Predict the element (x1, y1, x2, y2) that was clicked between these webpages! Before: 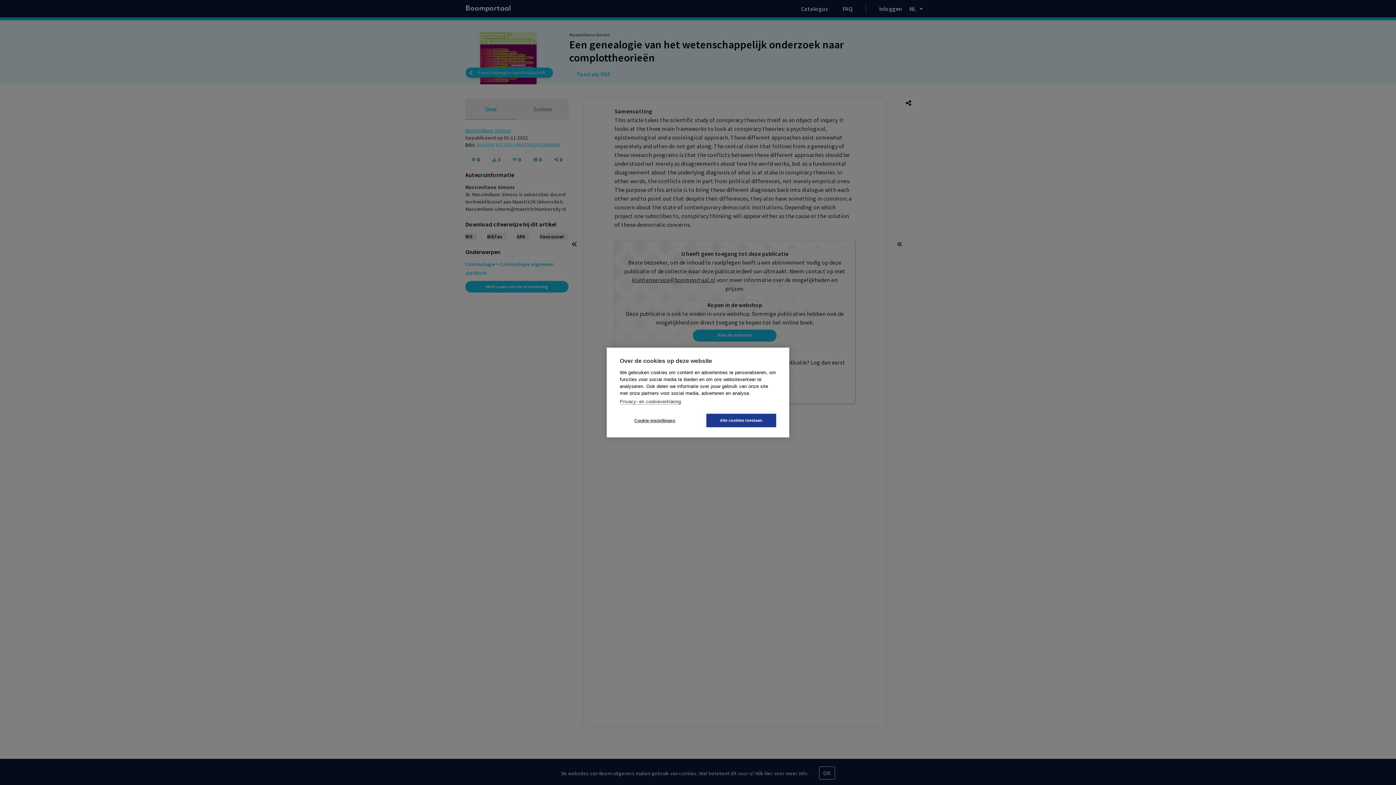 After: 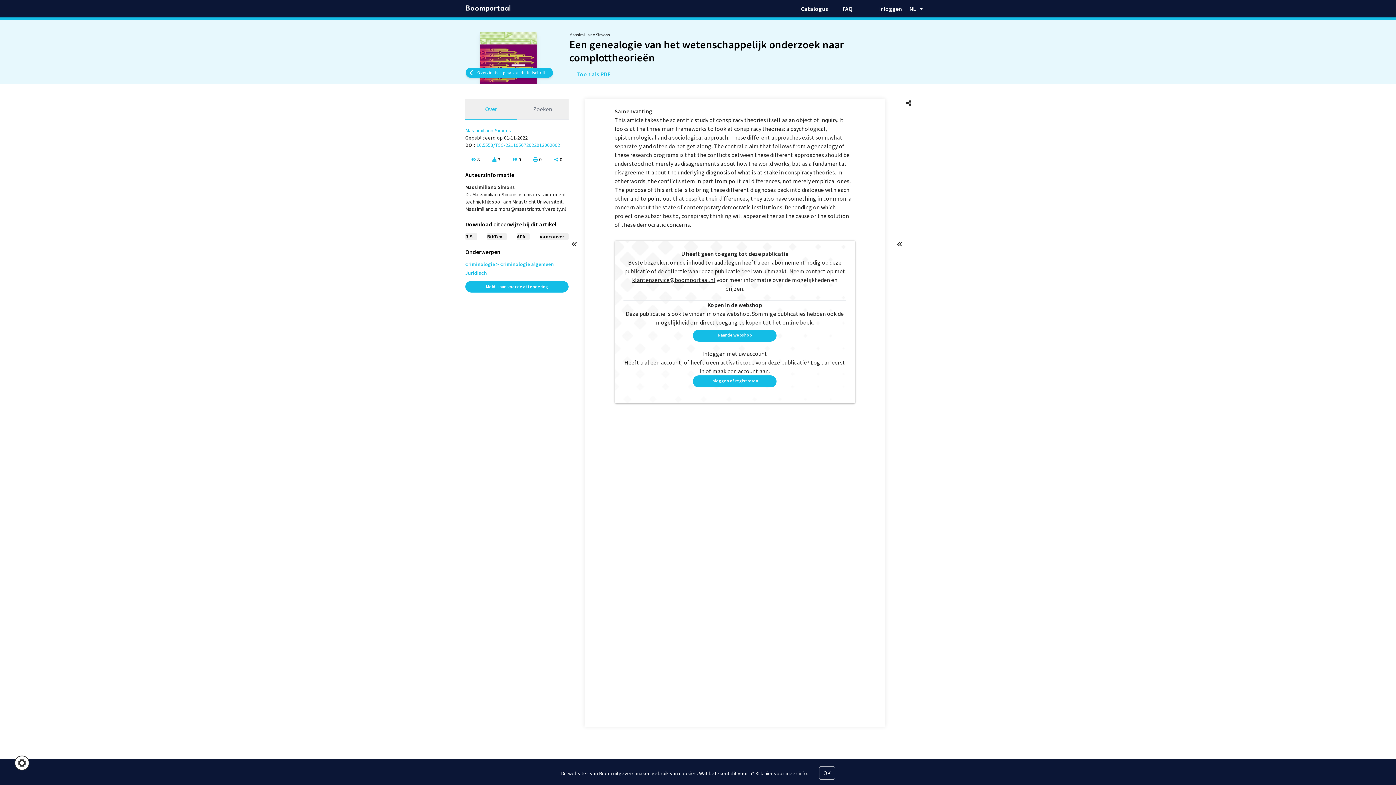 Action: label: Alle cookies toestaan bbox: (706, 414, 776, 427)